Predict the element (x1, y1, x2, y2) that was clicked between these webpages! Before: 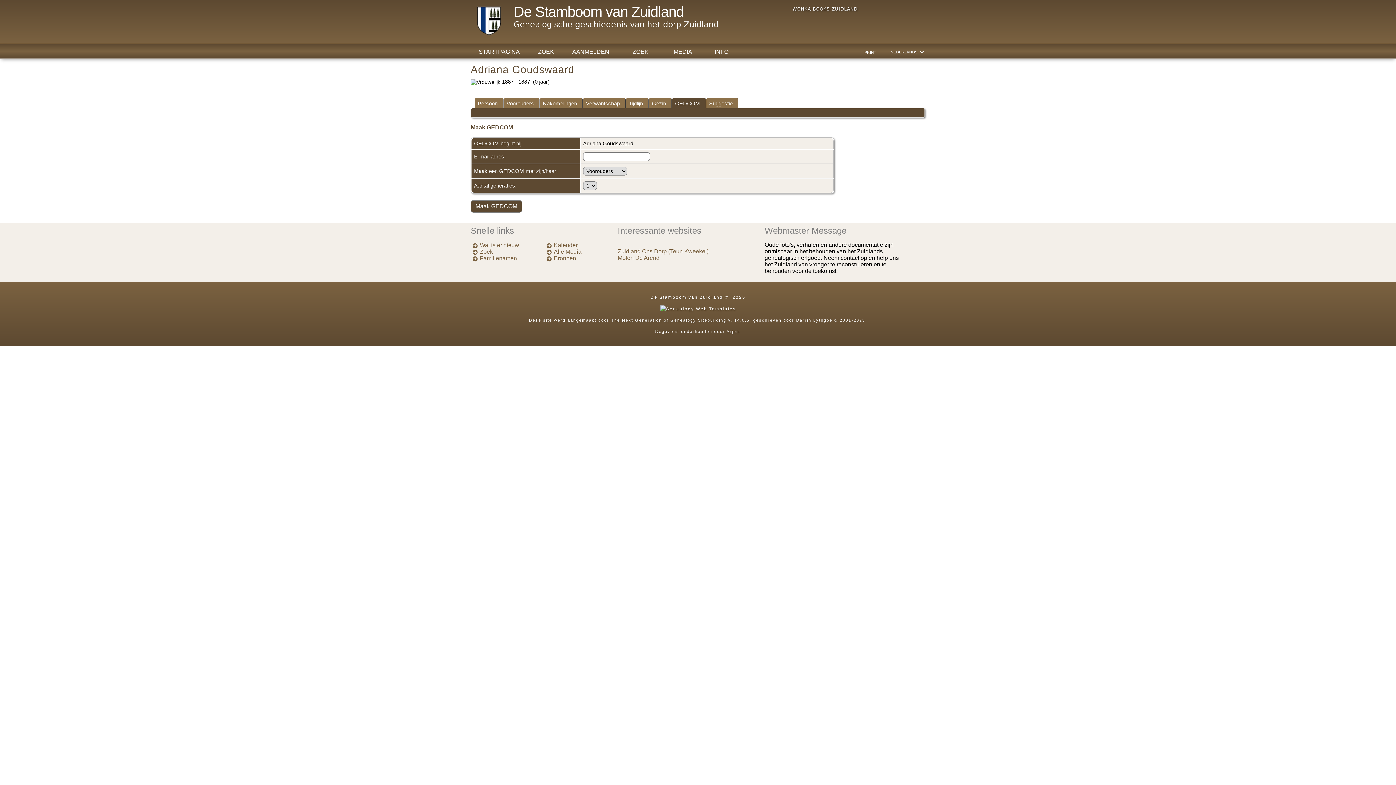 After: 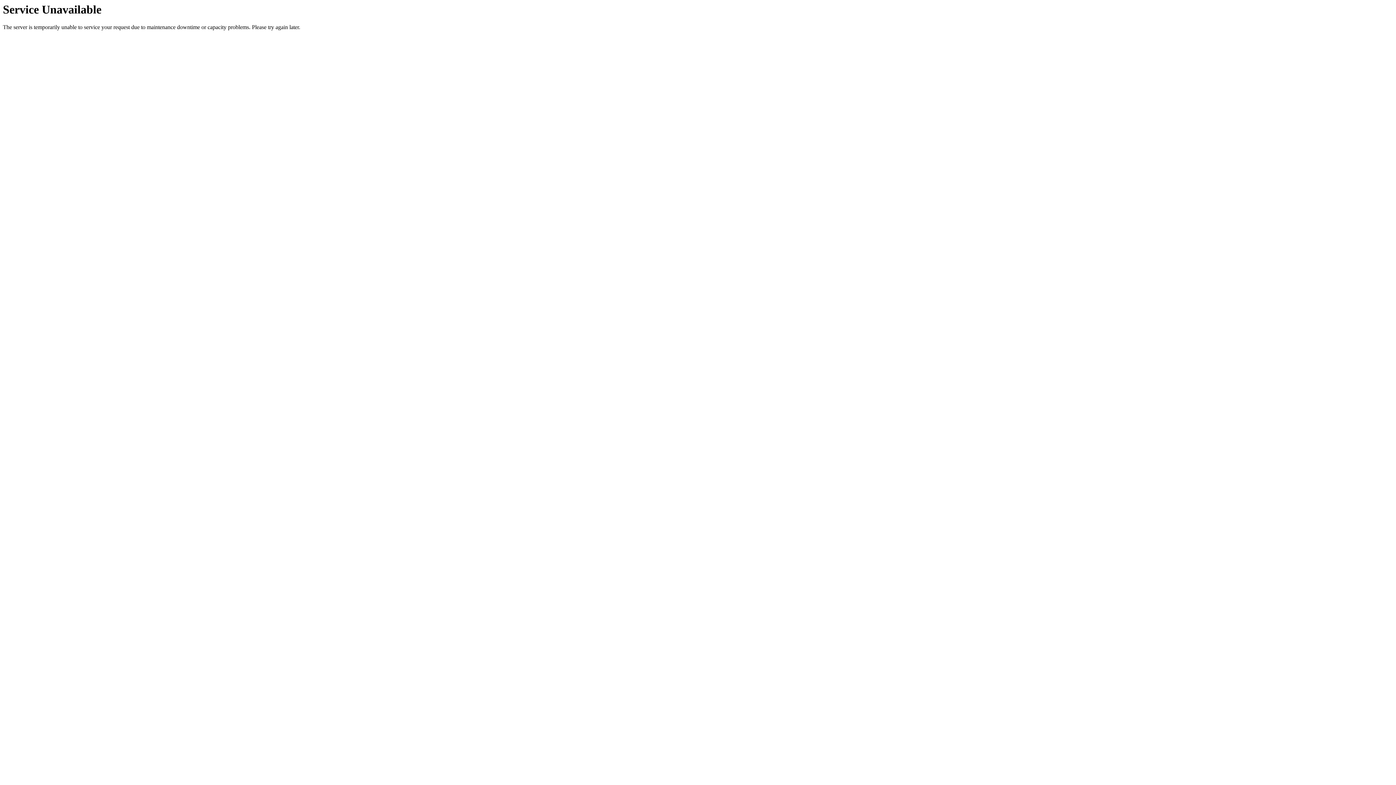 Action: label: STARTPAGINA bbox: (471, 45, 527, 57)